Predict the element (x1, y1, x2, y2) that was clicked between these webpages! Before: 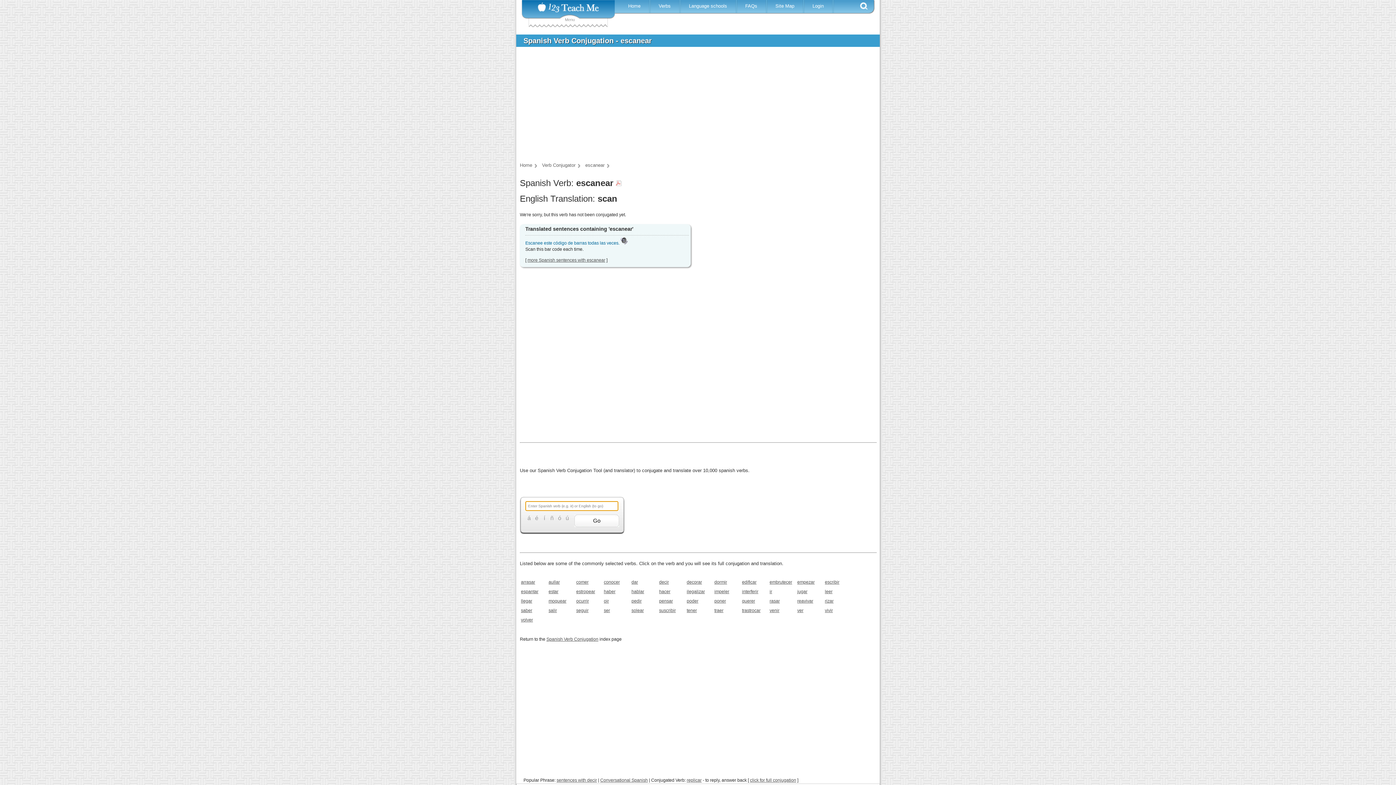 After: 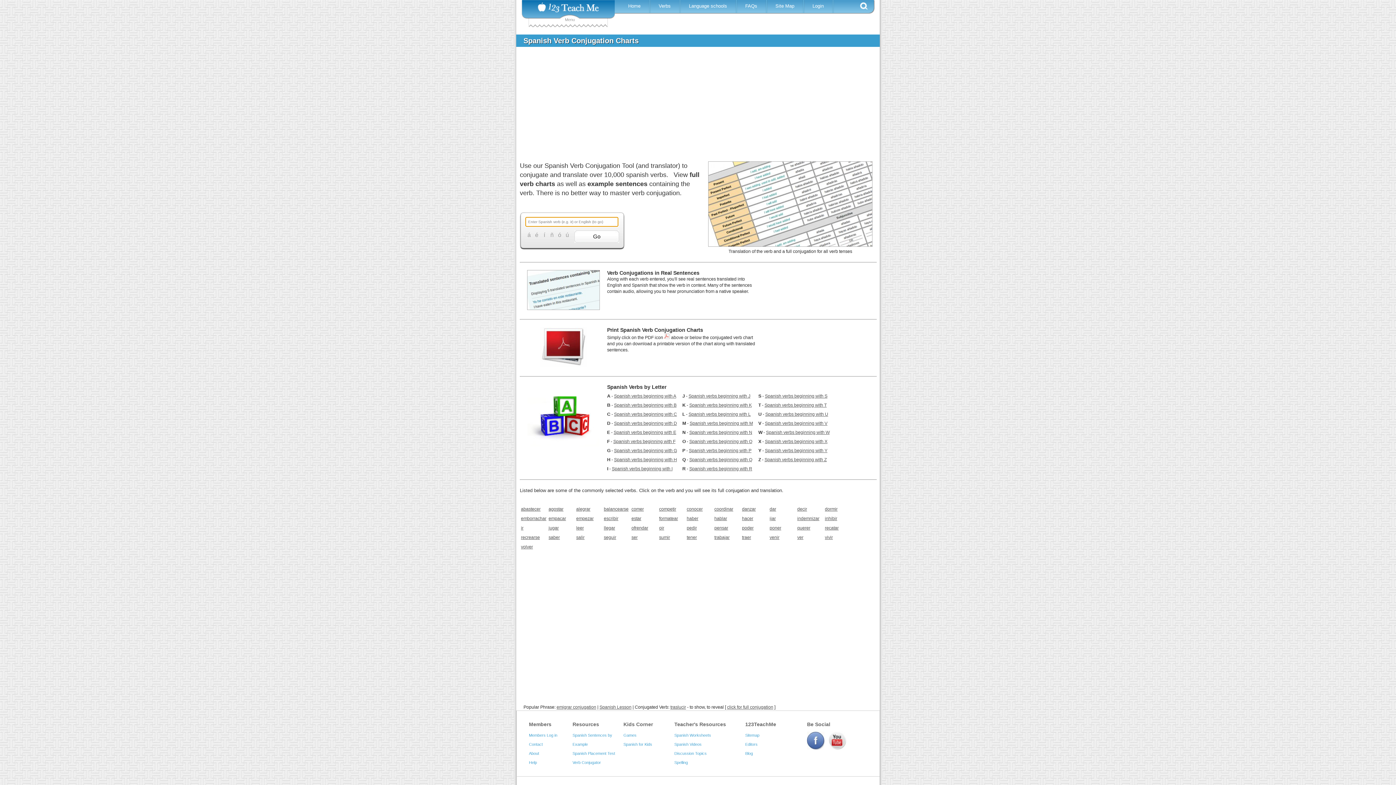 Action: bbox: (546, 637, 598, 642) label: Spanish Verb Conjugation